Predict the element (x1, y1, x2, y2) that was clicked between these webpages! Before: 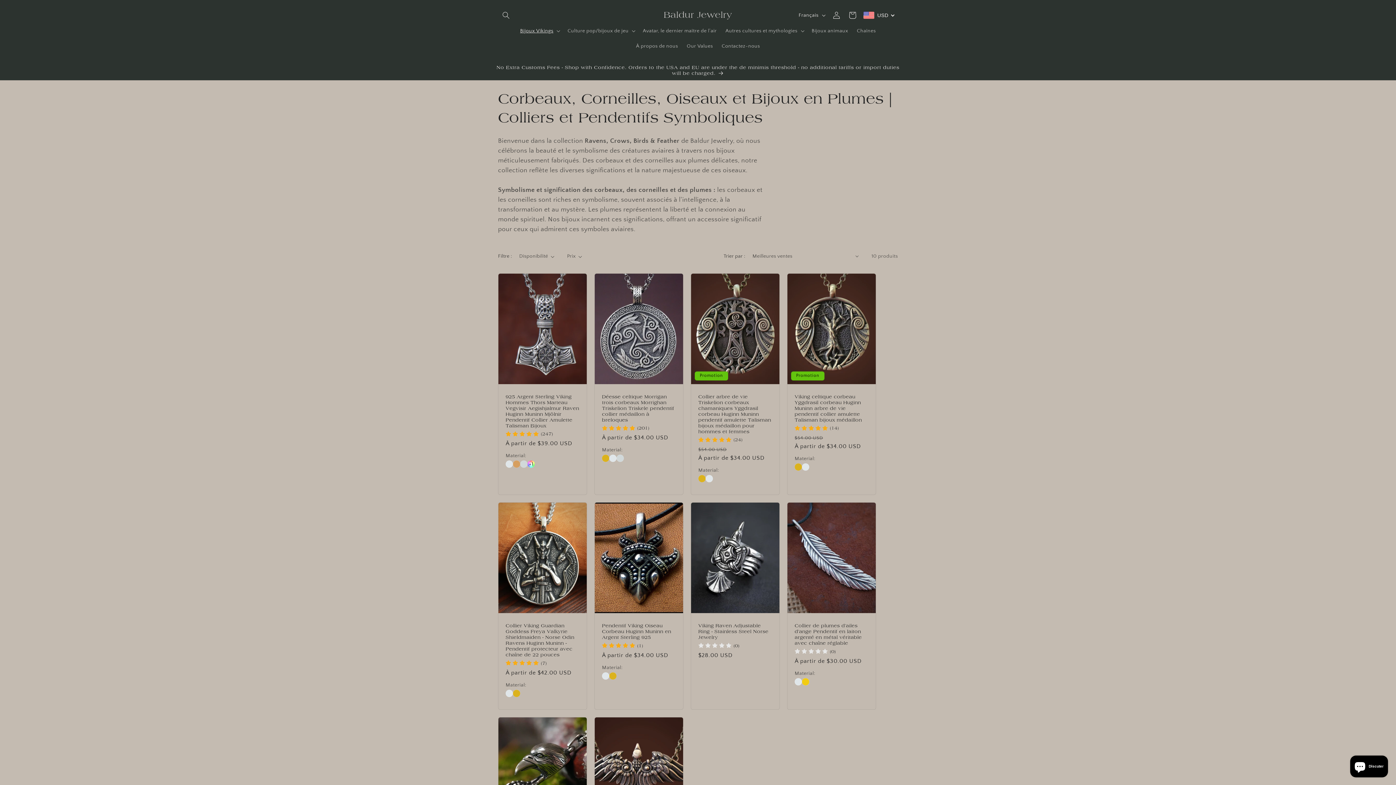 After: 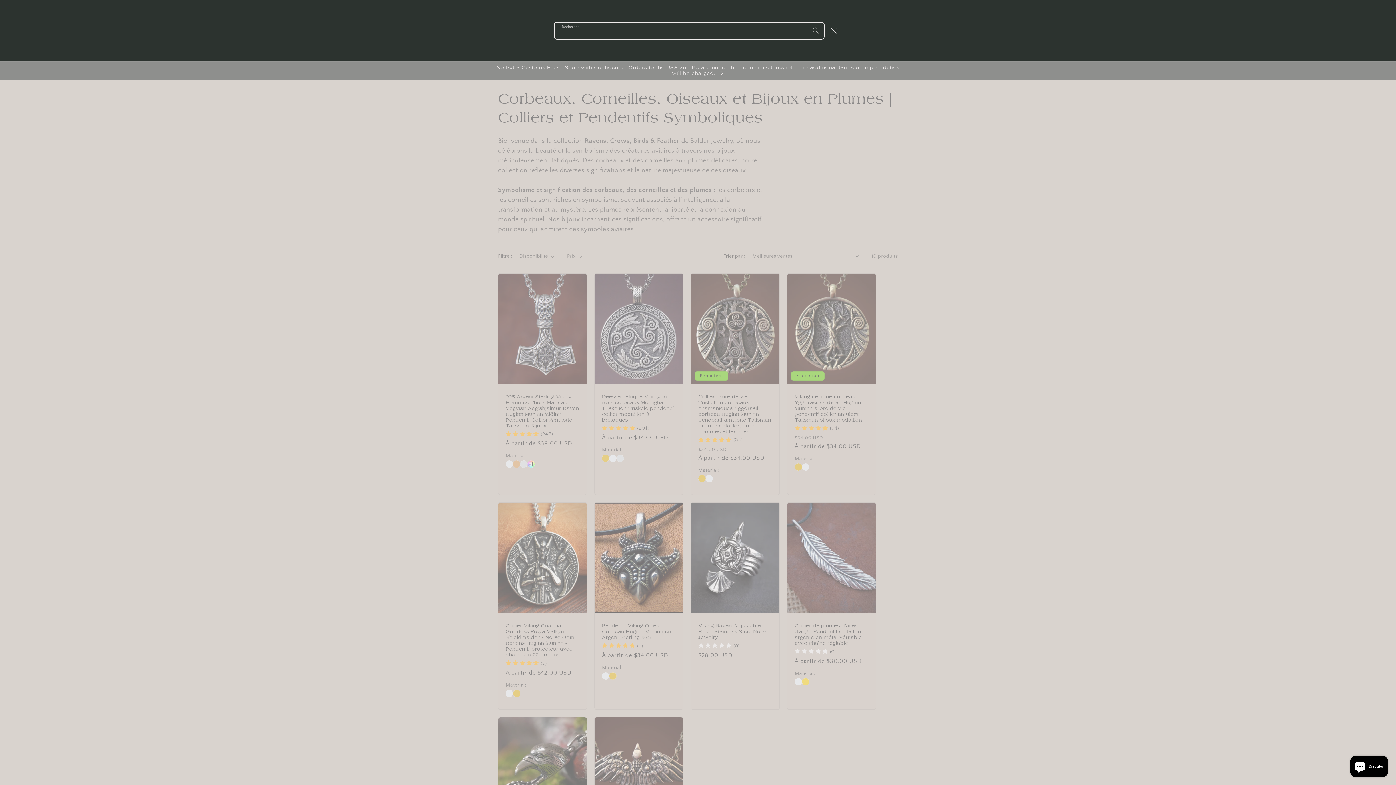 Action: label: Recherche bbox: (498, 7, 514, 23)